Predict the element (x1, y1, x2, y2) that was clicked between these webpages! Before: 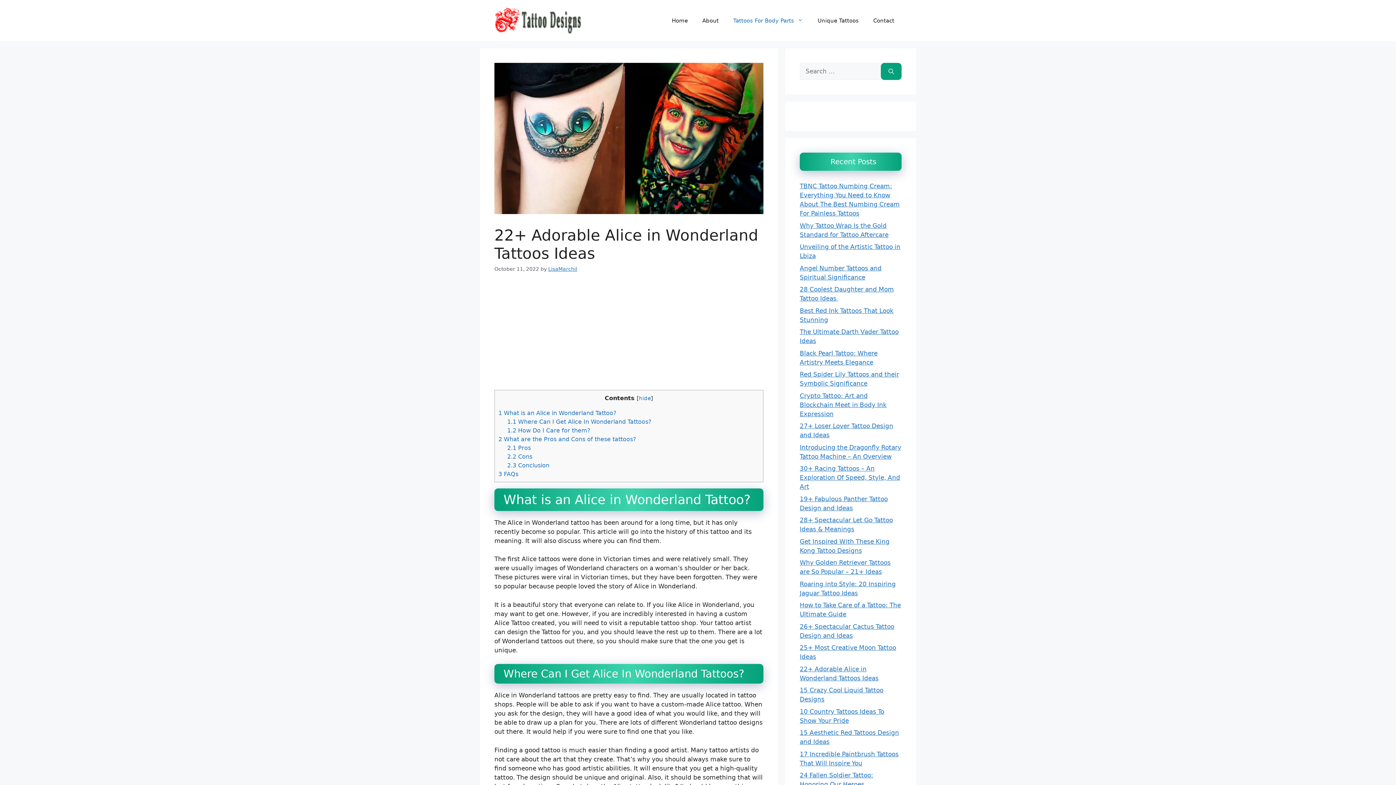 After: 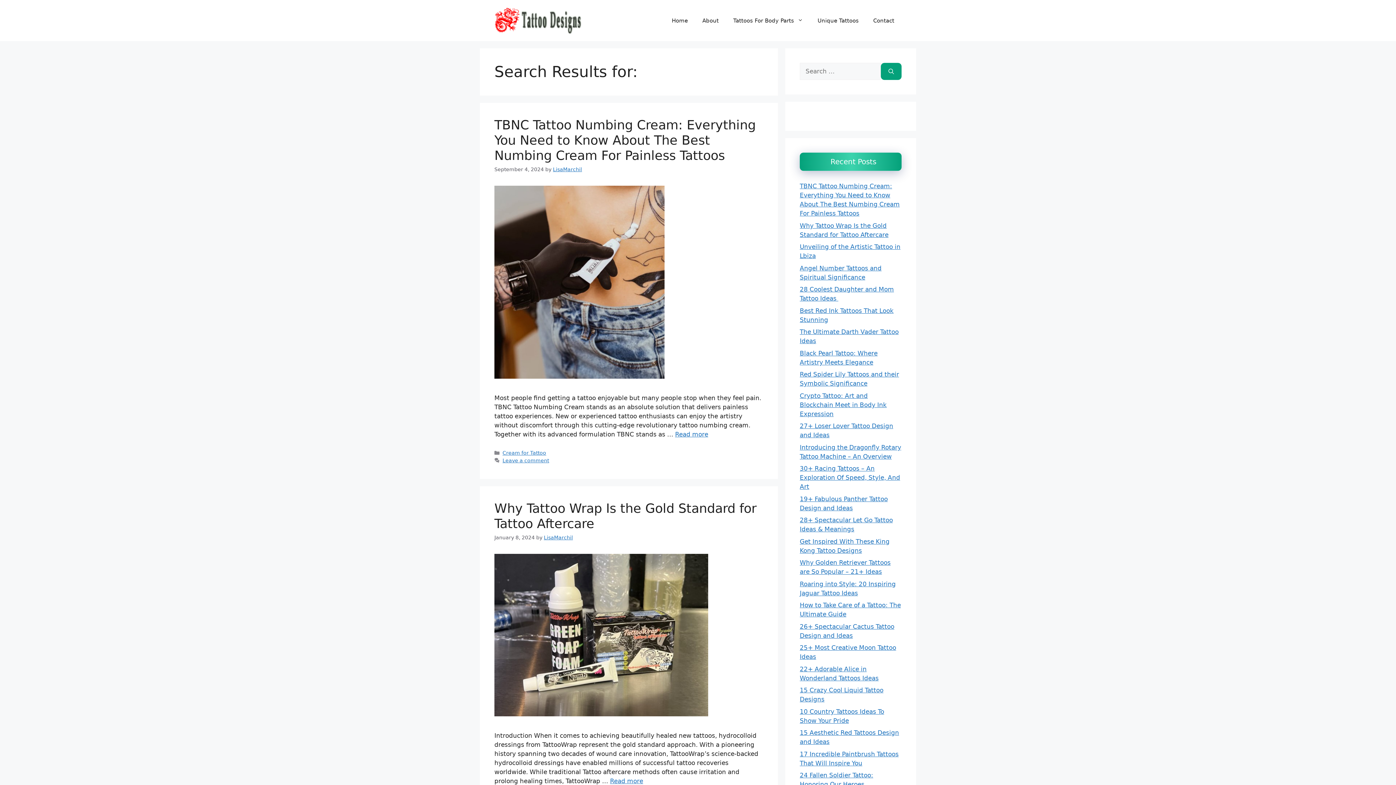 Action: label: Search bbox: (881, 62, 901, 80)